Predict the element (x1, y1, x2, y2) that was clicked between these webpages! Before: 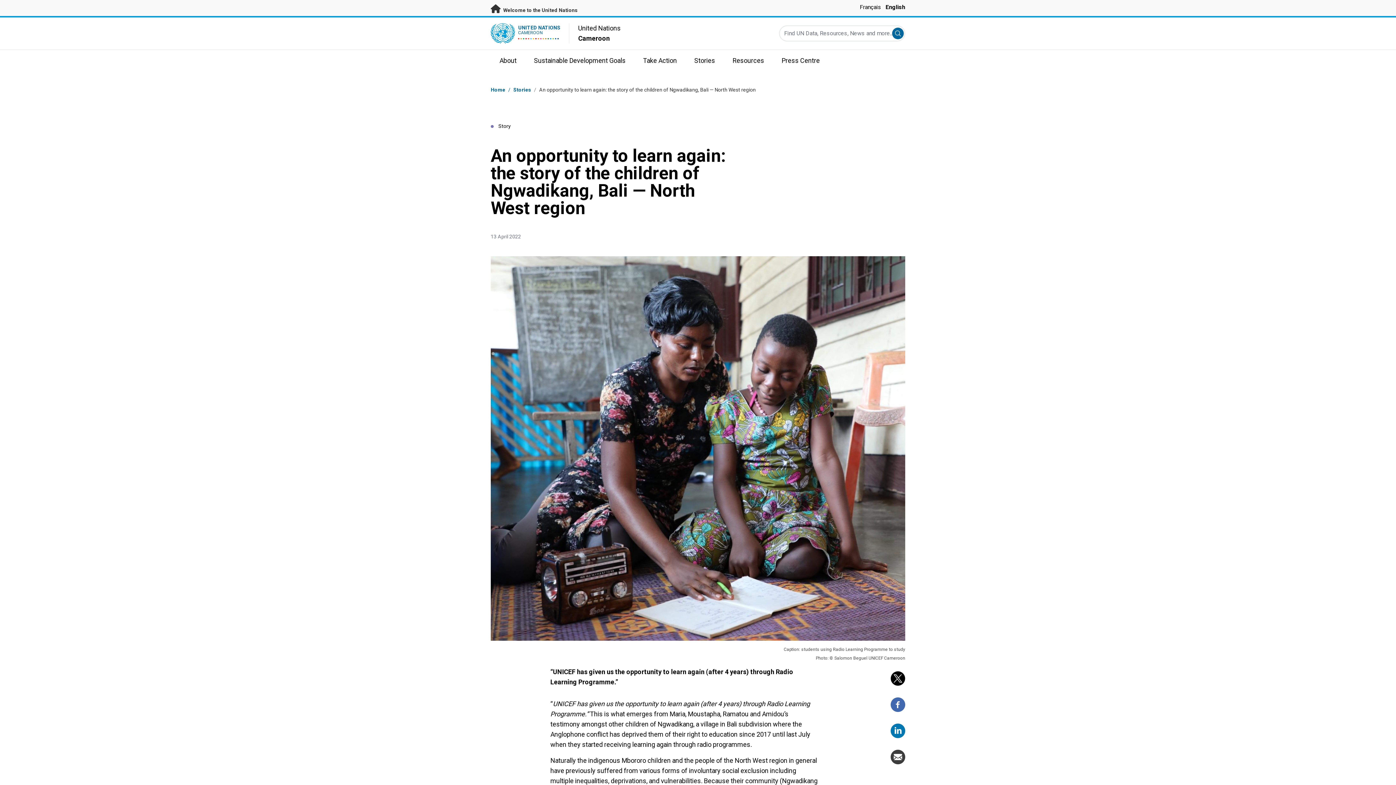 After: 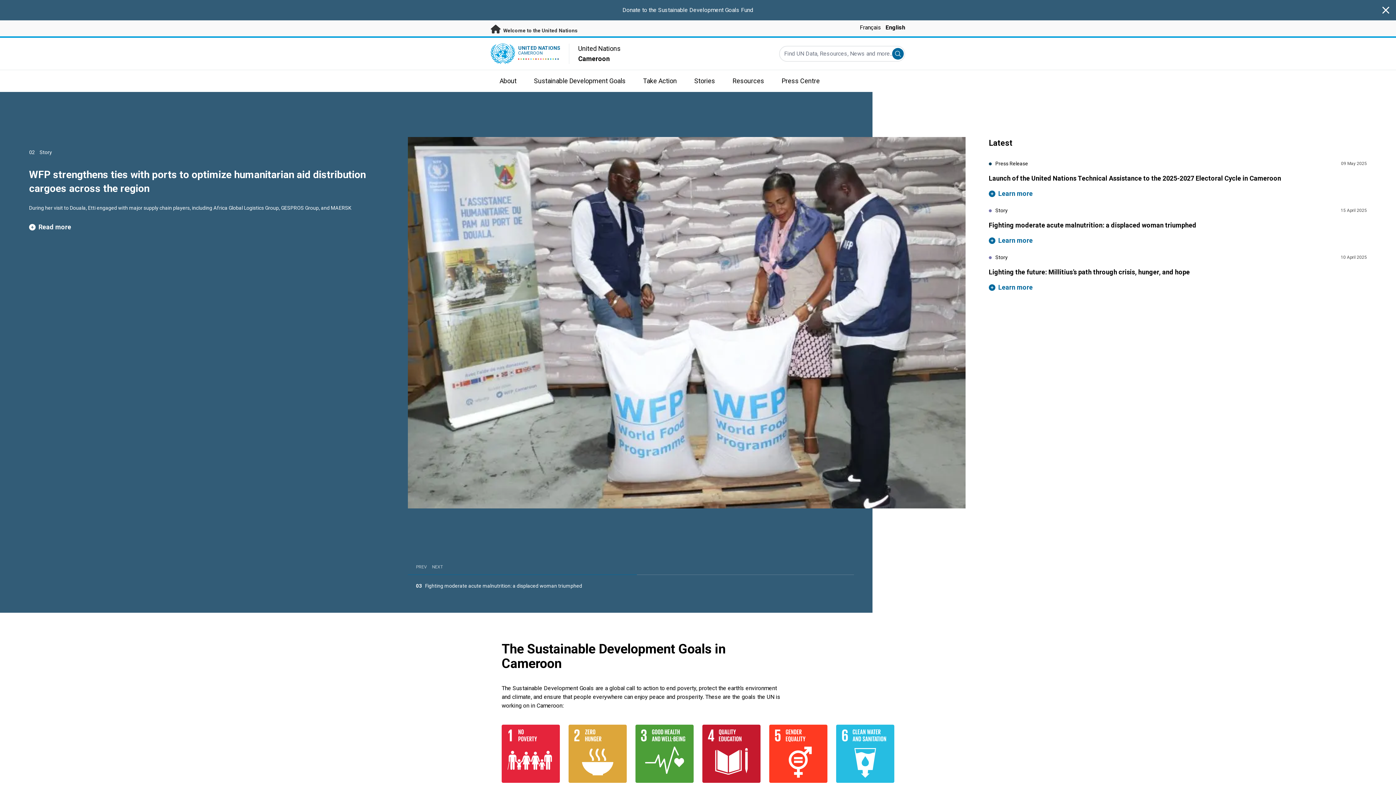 Action: label: UNITED NATIONS
CAMEROON bbox: (518, 23, 560, 35)